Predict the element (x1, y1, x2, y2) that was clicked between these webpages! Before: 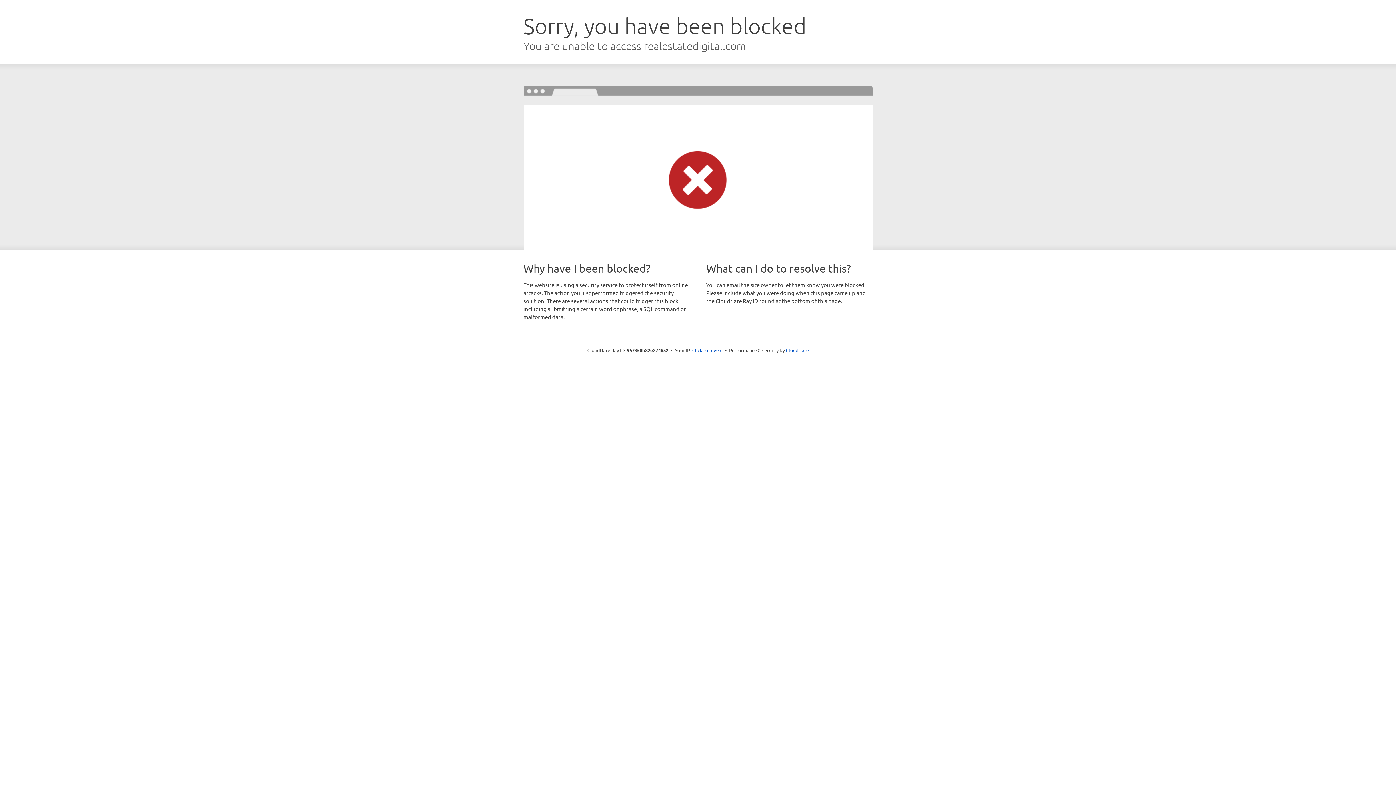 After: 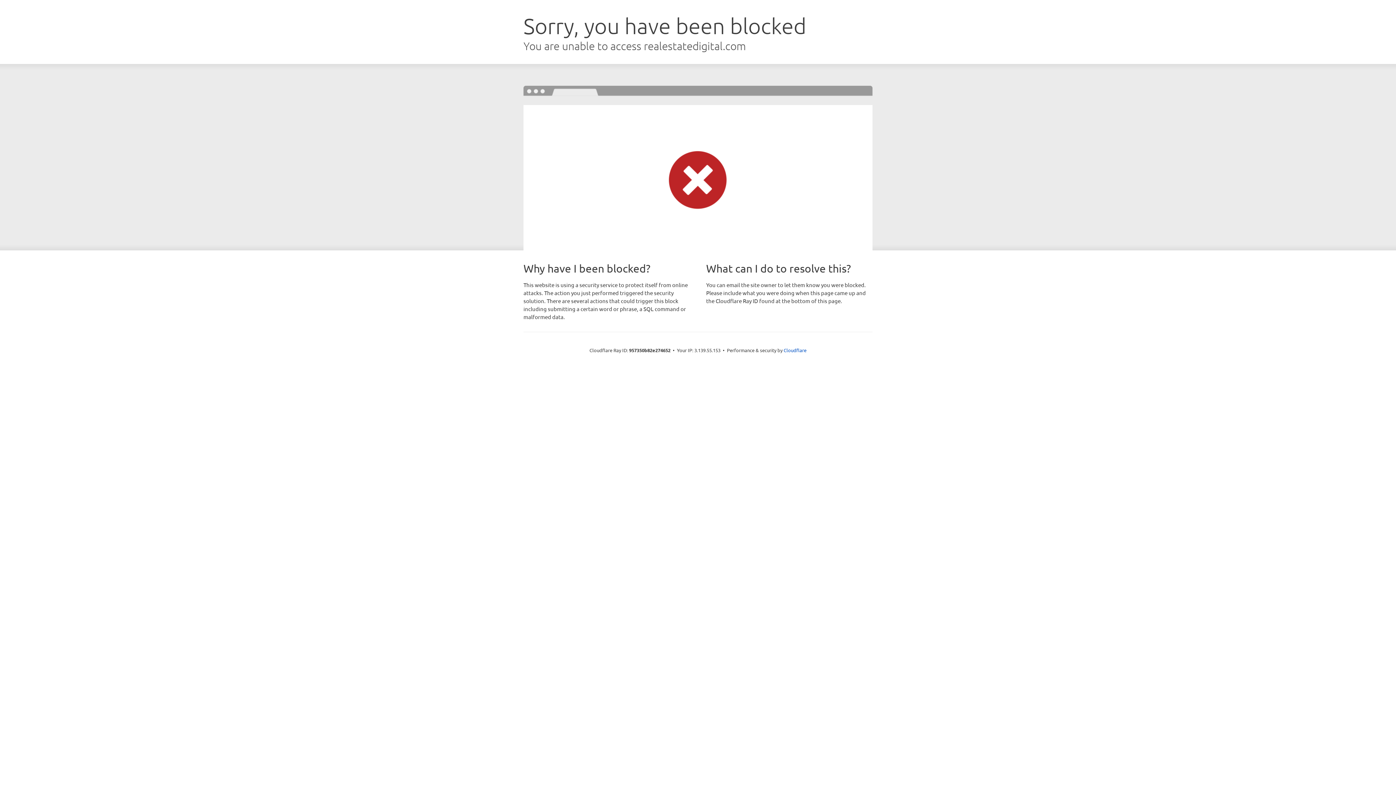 Action: label: Click to reveal bbox: (692, 346, 722, 353)